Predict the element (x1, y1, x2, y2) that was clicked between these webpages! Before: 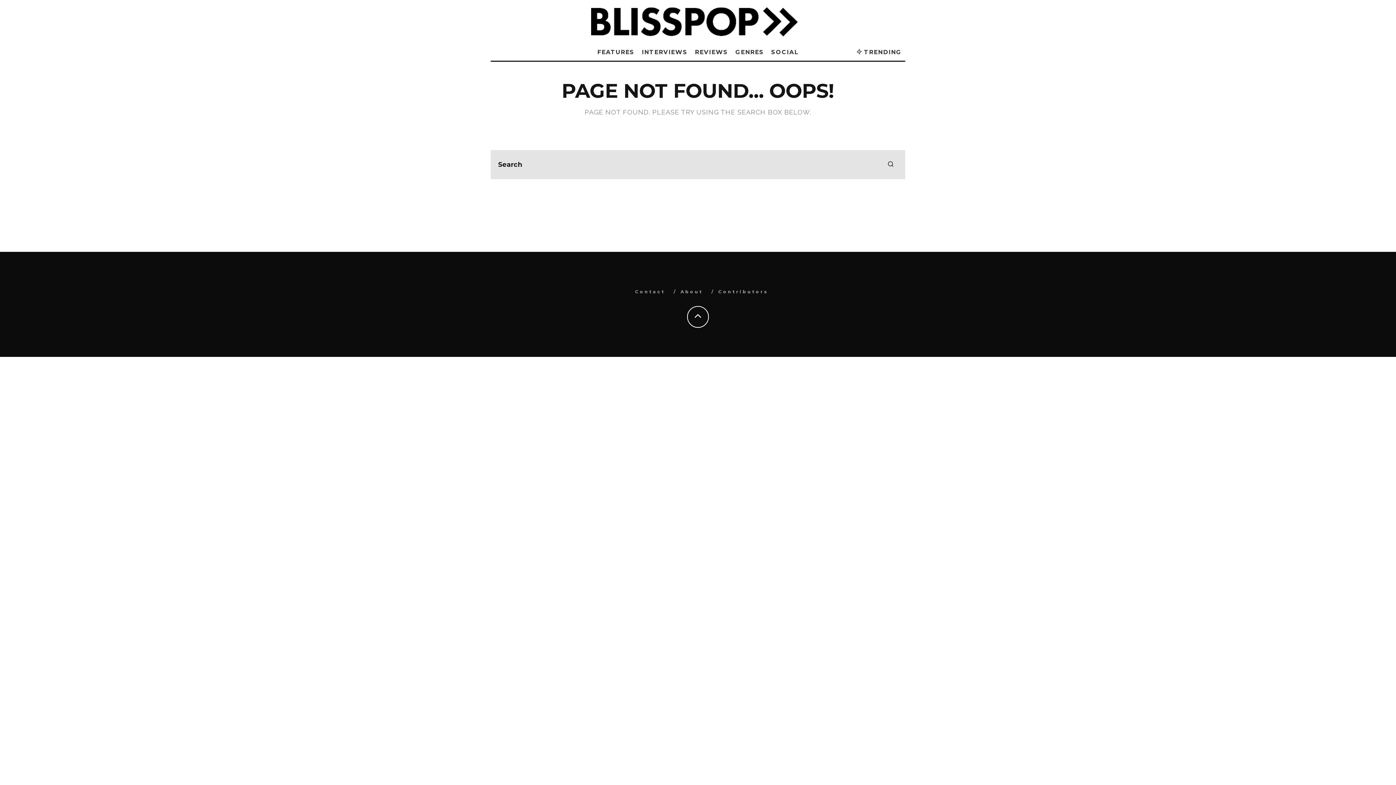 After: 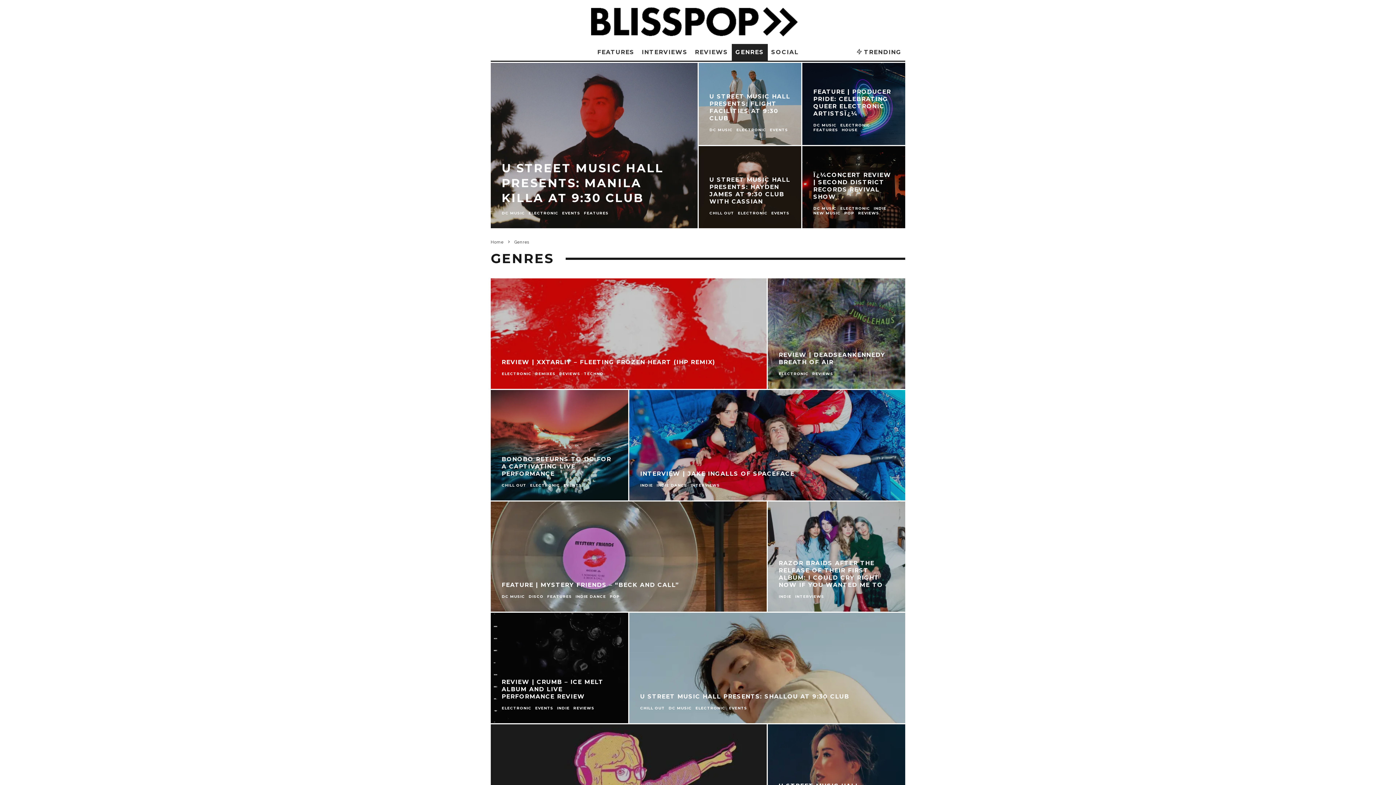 Action: bbox: (731, 43, 767, 60) label: GENRES